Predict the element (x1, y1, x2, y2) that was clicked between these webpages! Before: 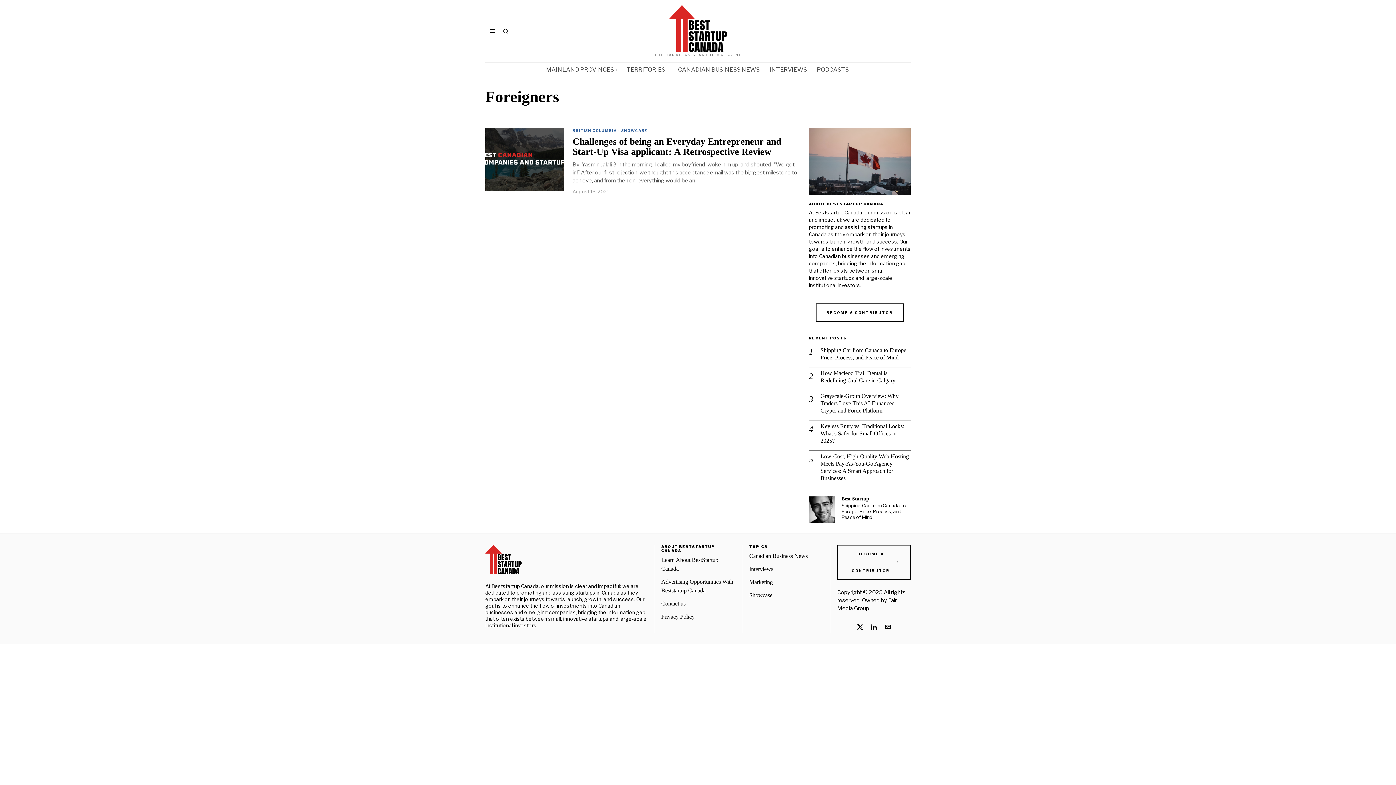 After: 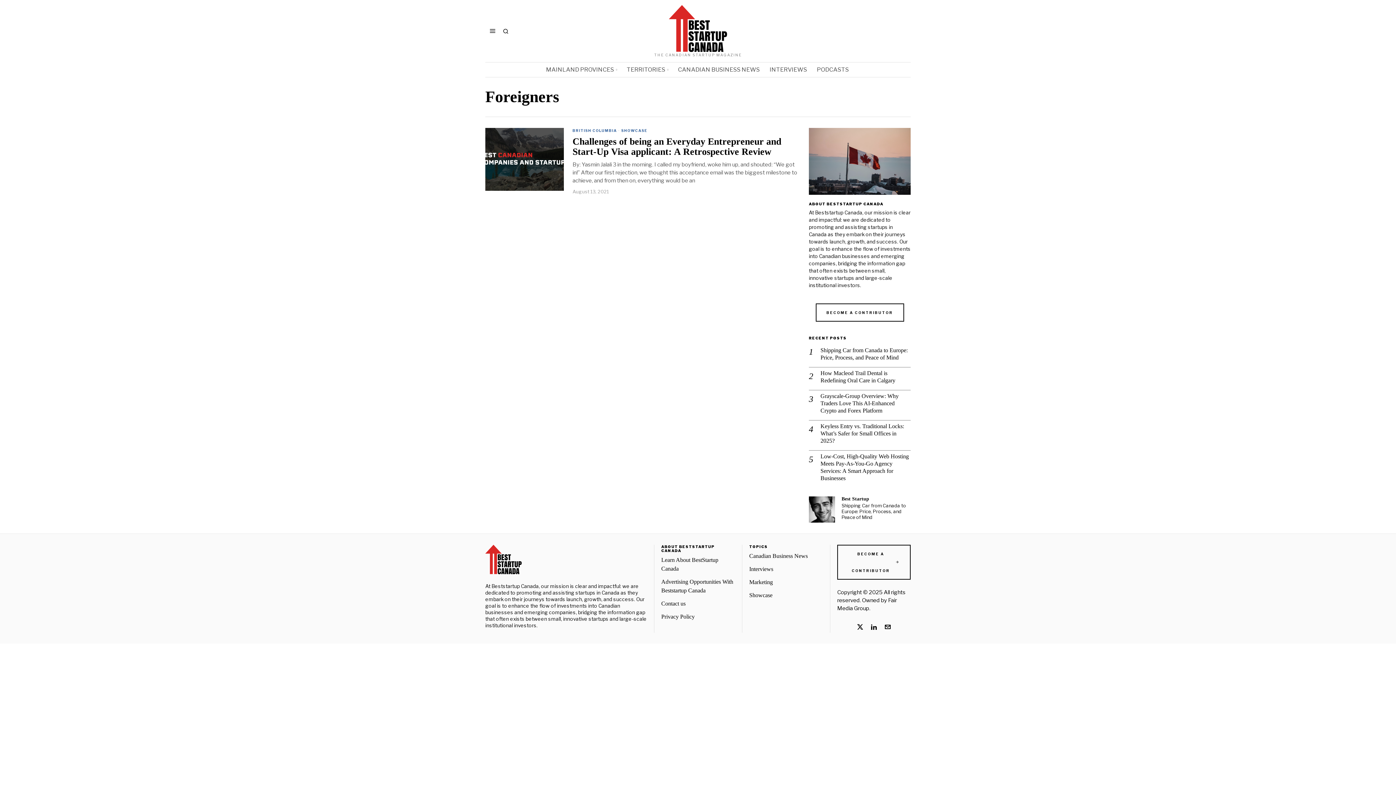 Action: bbox: (815, 303, 904, 321) label: BECOME A CONTRIBUTOR